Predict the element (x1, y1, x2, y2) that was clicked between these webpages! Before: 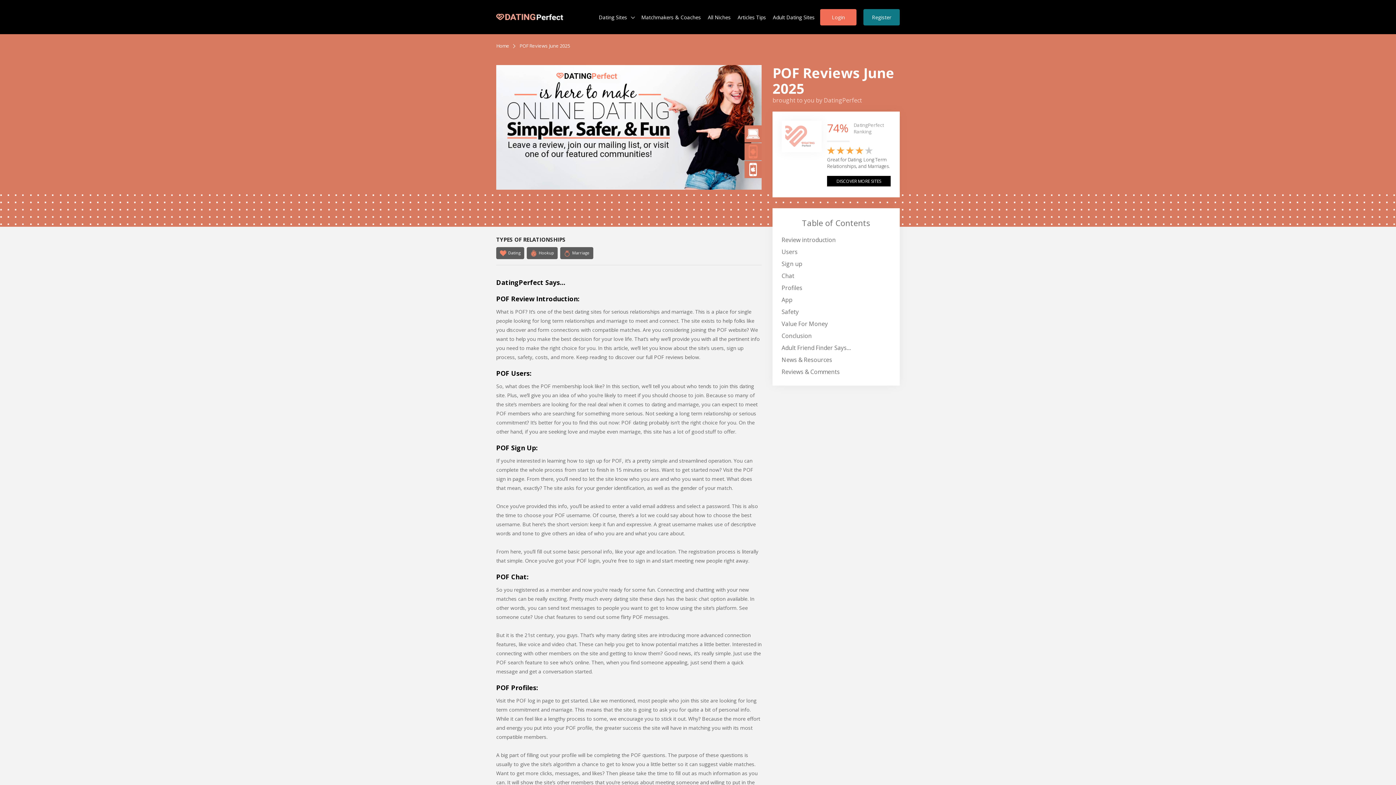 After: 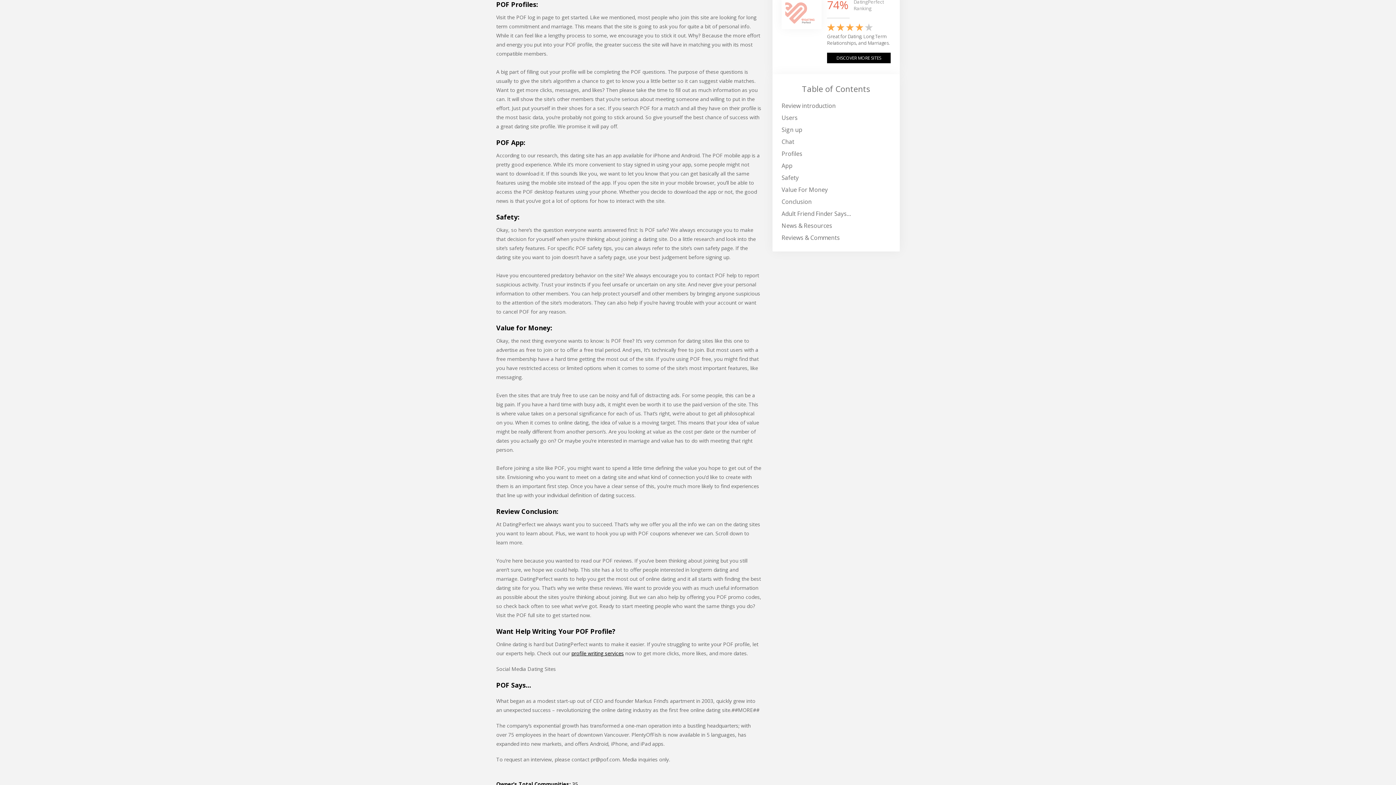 Action: label: Profiles bbox: (781, 283, 890, 292)